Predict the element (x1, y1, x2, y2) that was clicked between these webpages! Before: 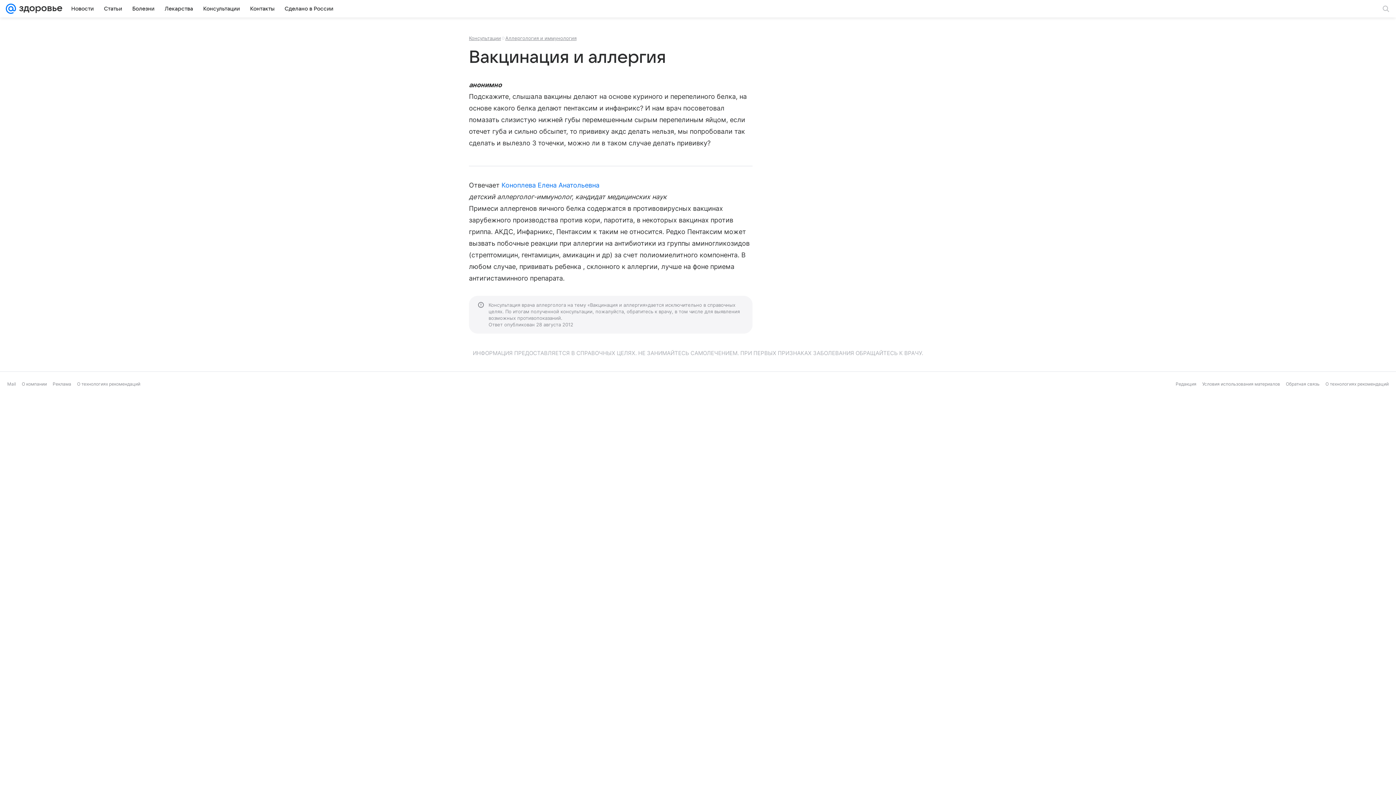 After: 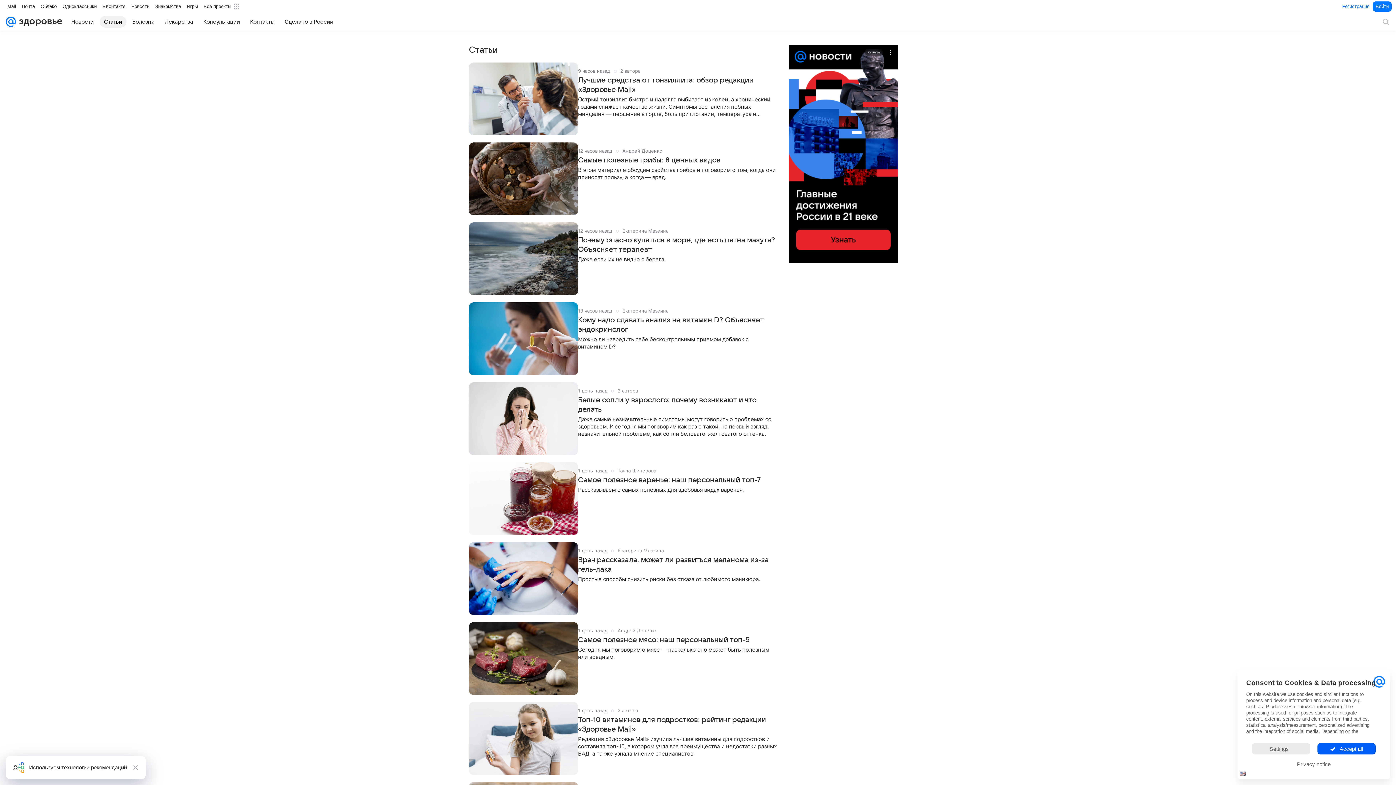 Action: bbox: (99, 2, 126, 14) label: Статьи